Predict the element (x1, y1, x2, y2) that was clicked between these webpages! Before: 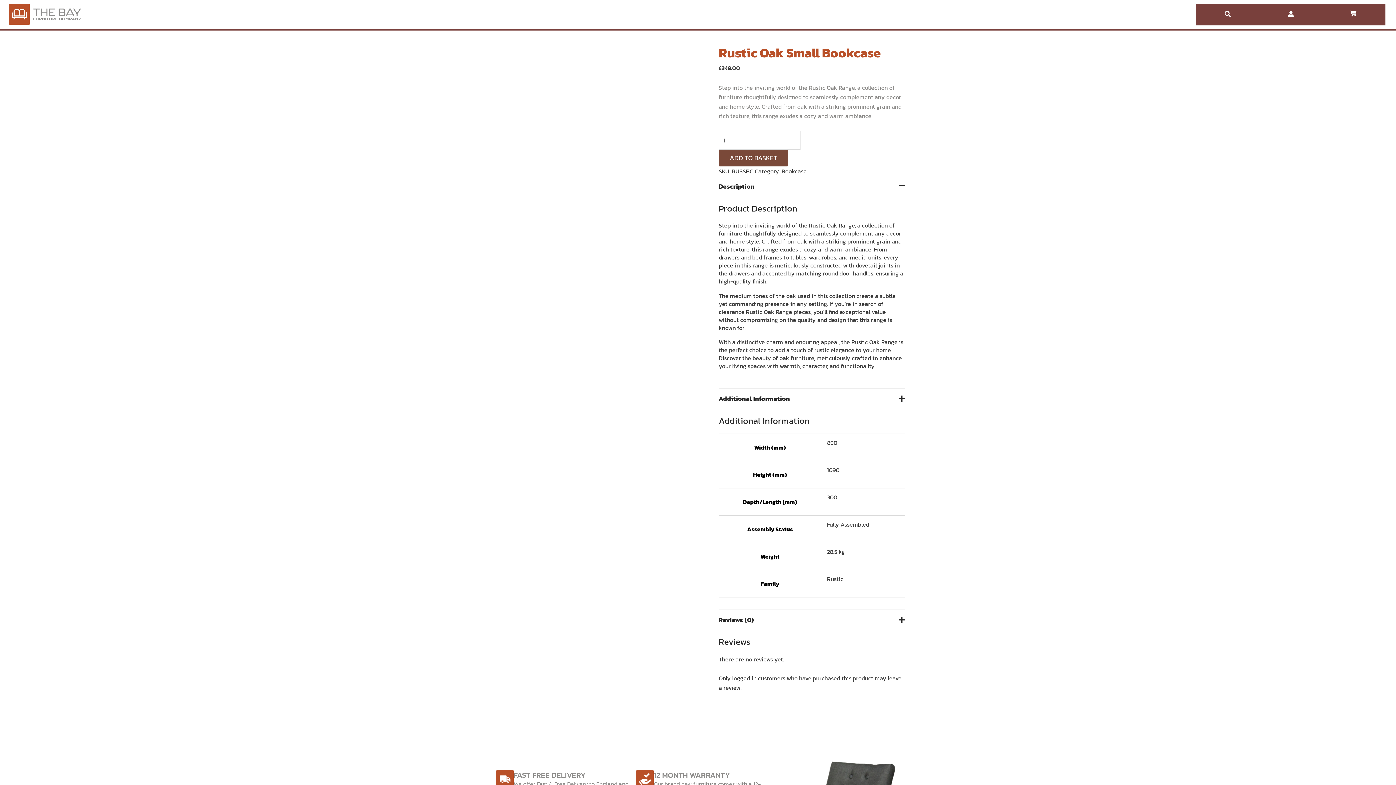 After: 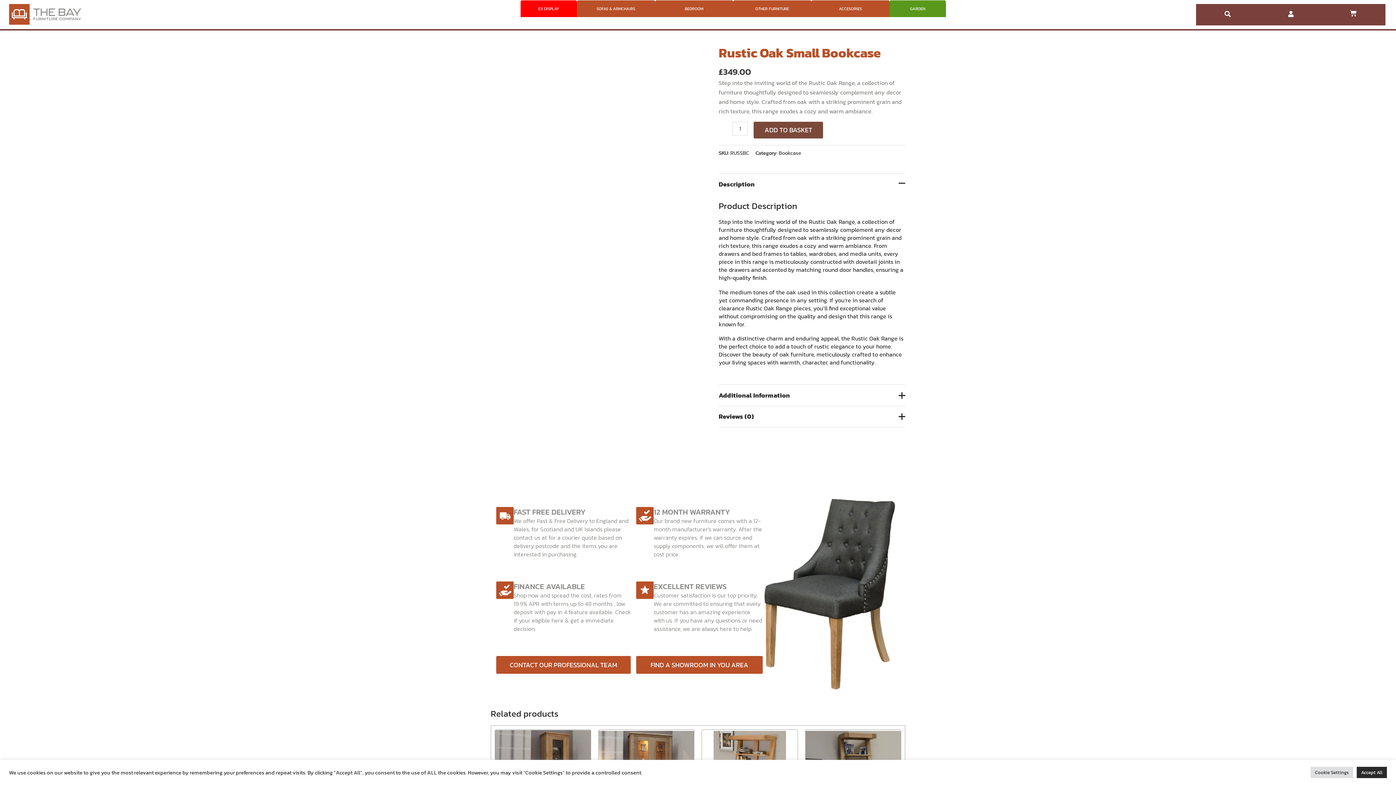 Action: bbox: (1345, 9, 1365, 16) label: Basket